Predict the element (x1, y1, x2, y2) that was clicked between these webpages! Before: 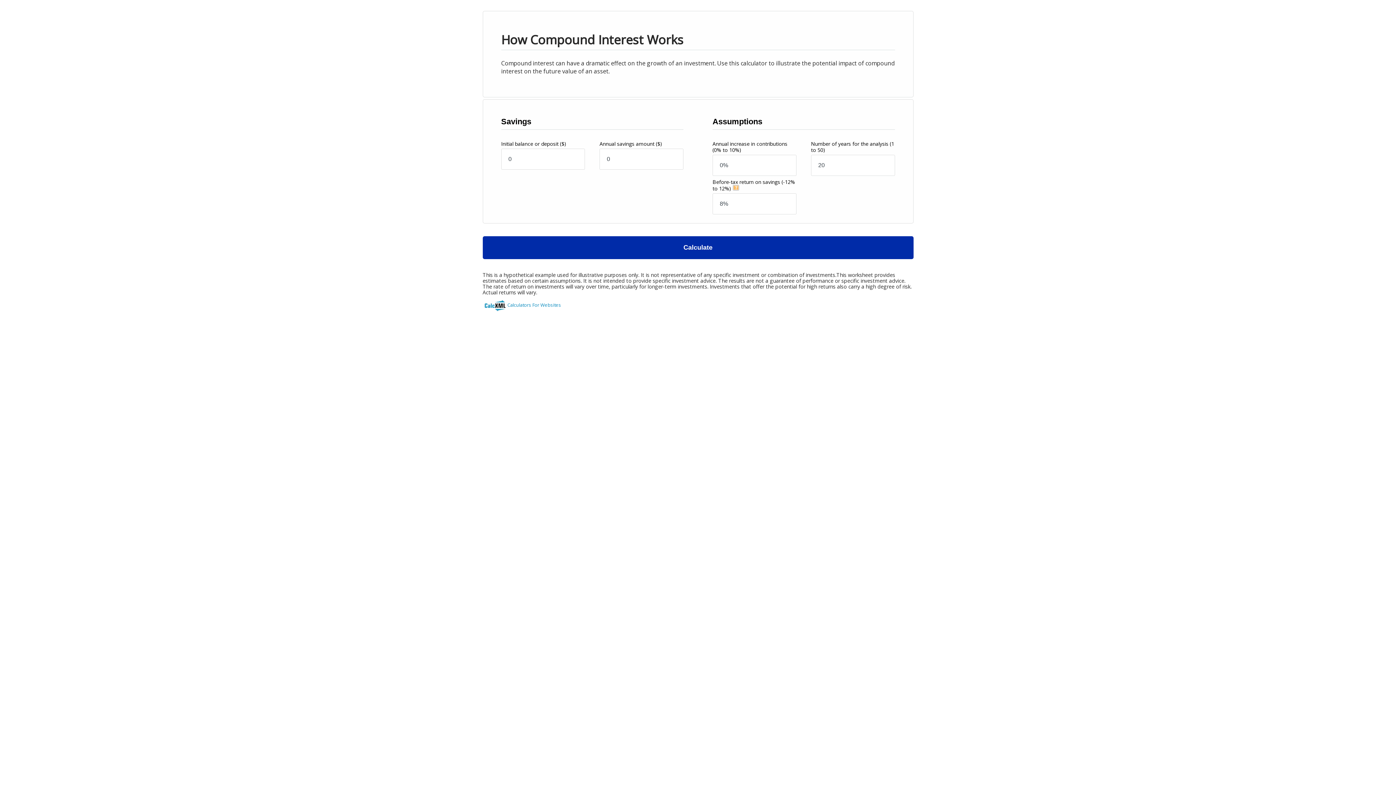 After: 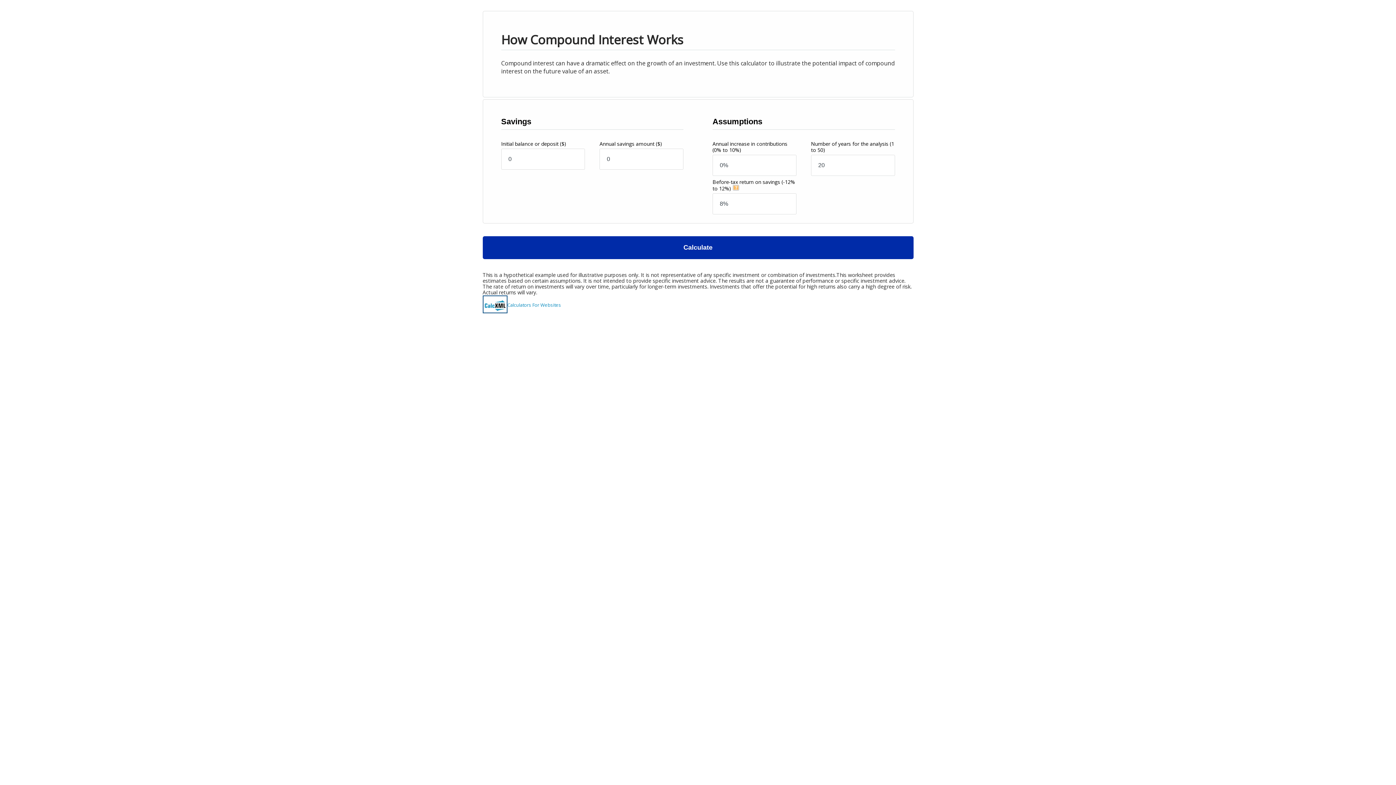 Action: bbox: (482, 295, 507, 313)